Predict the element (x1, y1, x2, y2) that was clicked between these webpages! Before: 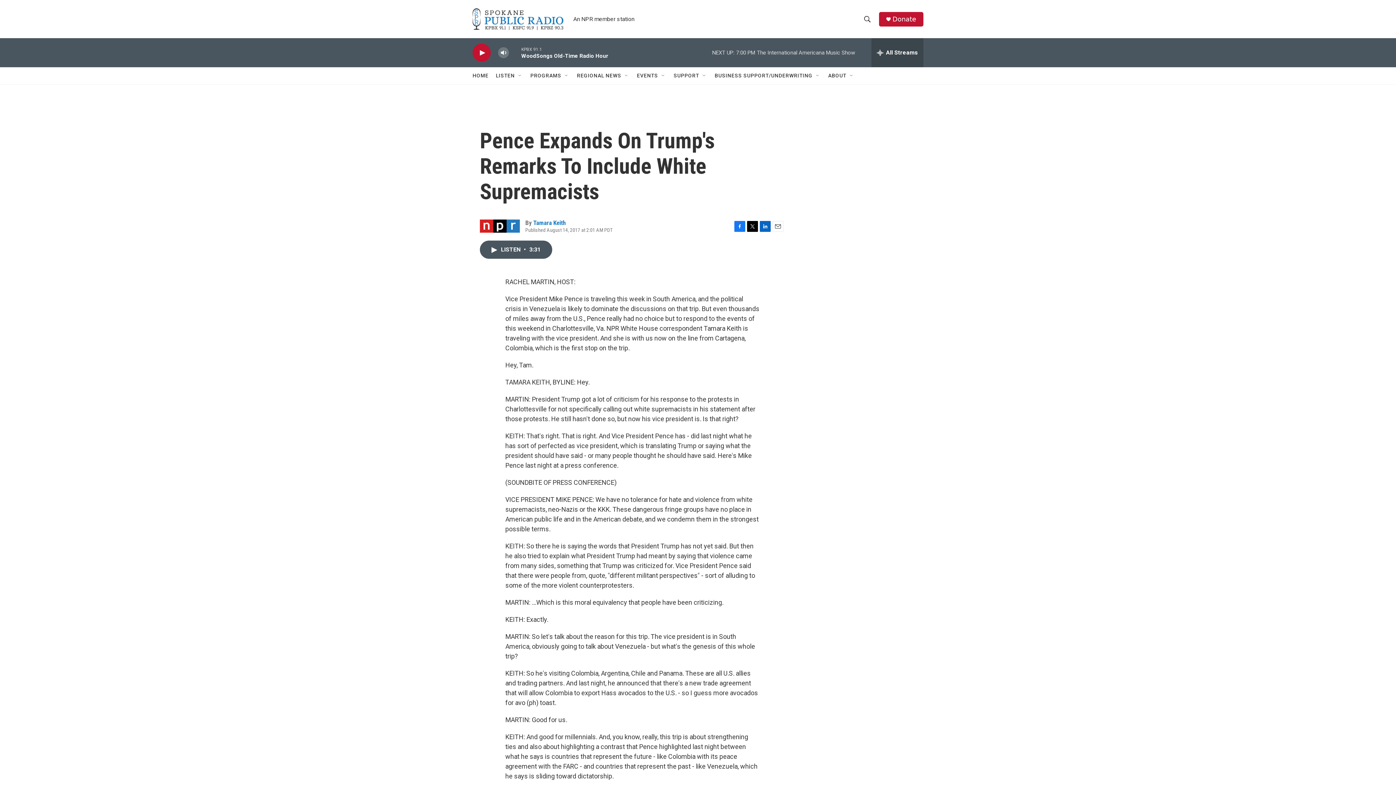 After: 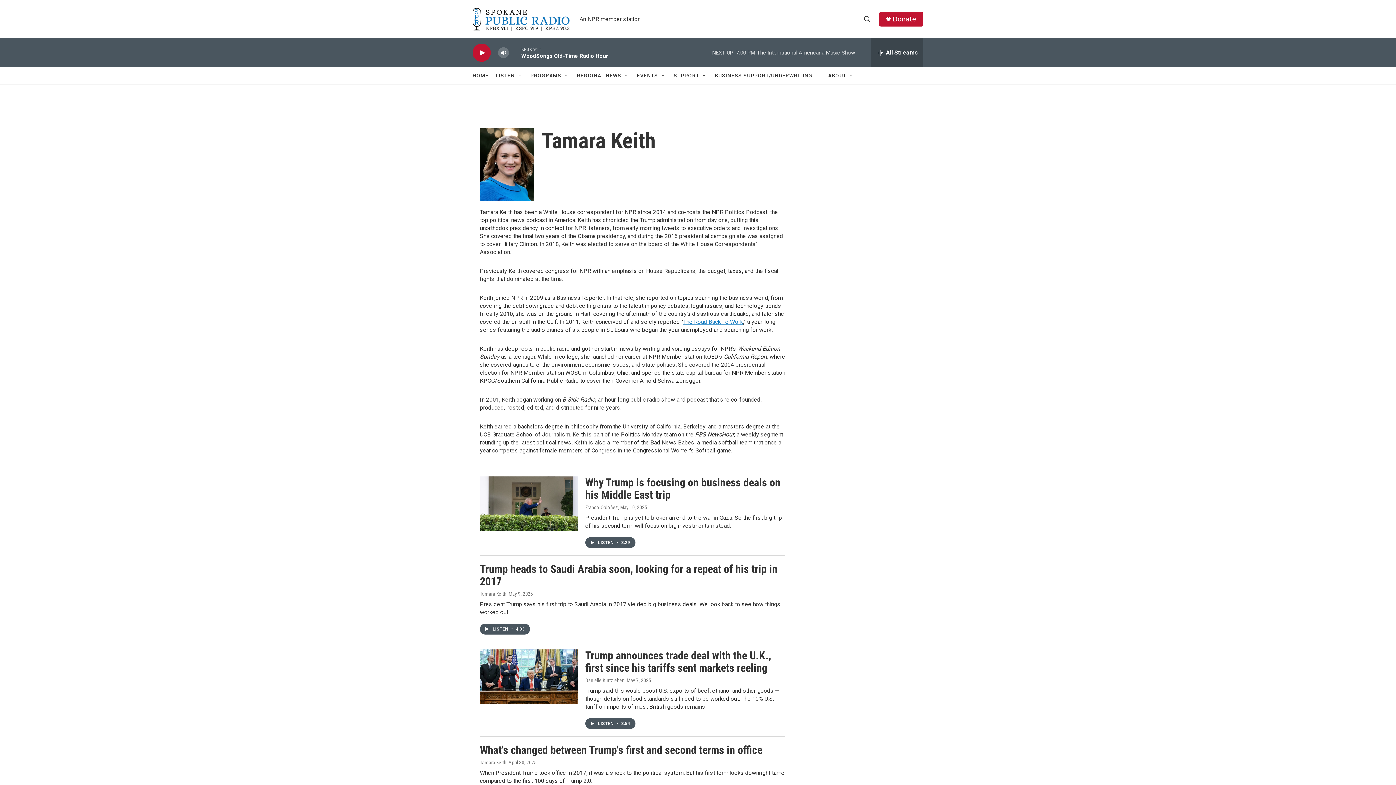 Action: bbox: (533, 219, 565, 226) label: Tamara Keith